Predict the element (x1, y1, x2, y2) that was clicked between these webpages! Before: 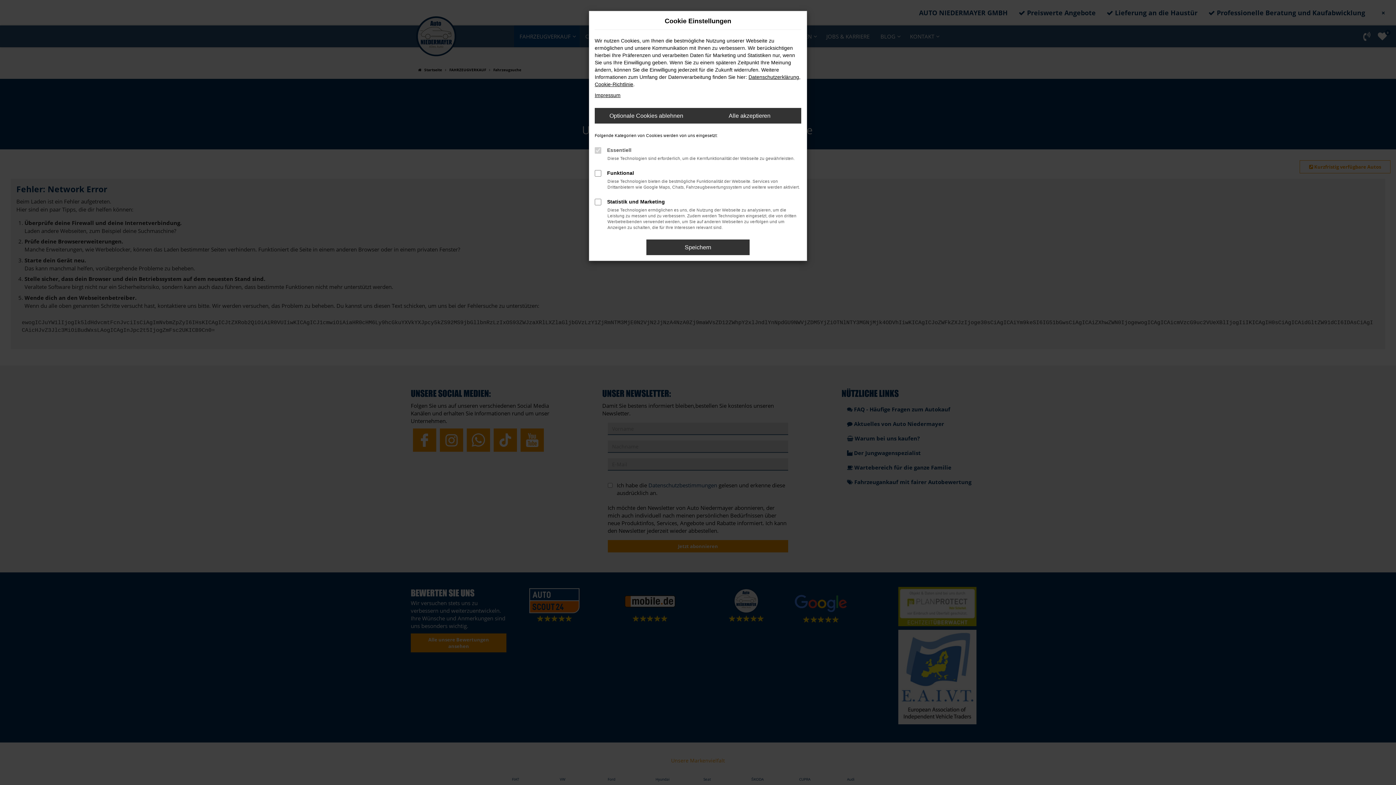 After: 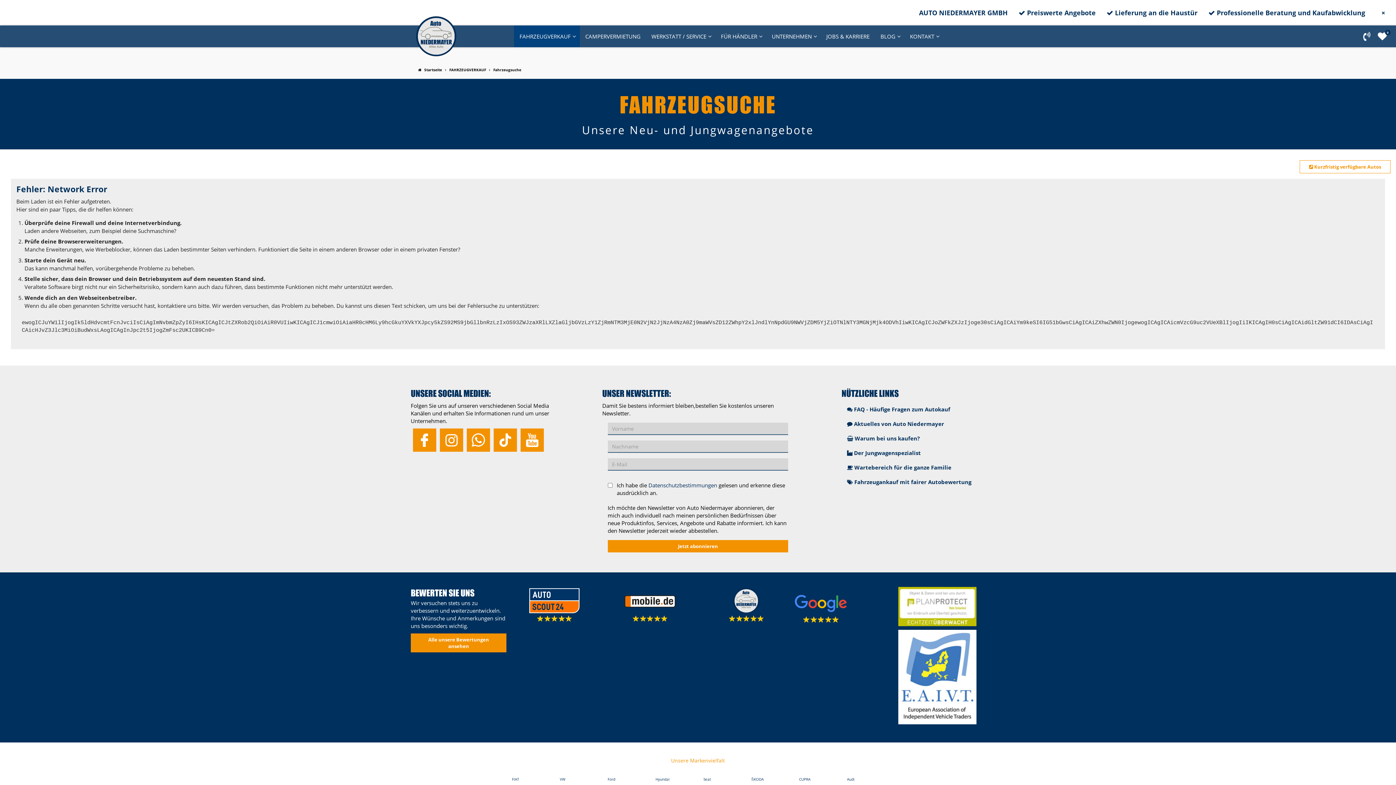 Action: label: Optionale Cookies ablehnen bbox: (594, 108, 698, 123)